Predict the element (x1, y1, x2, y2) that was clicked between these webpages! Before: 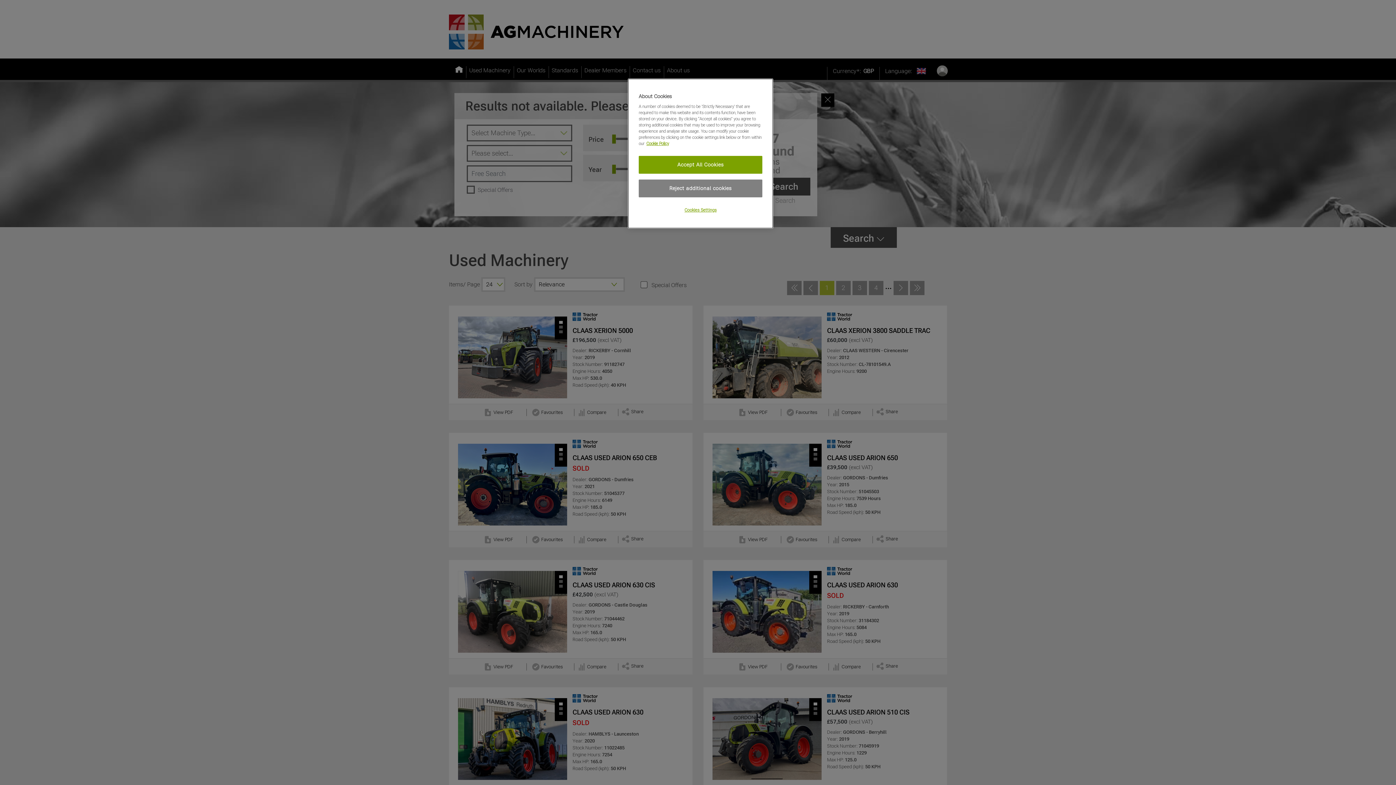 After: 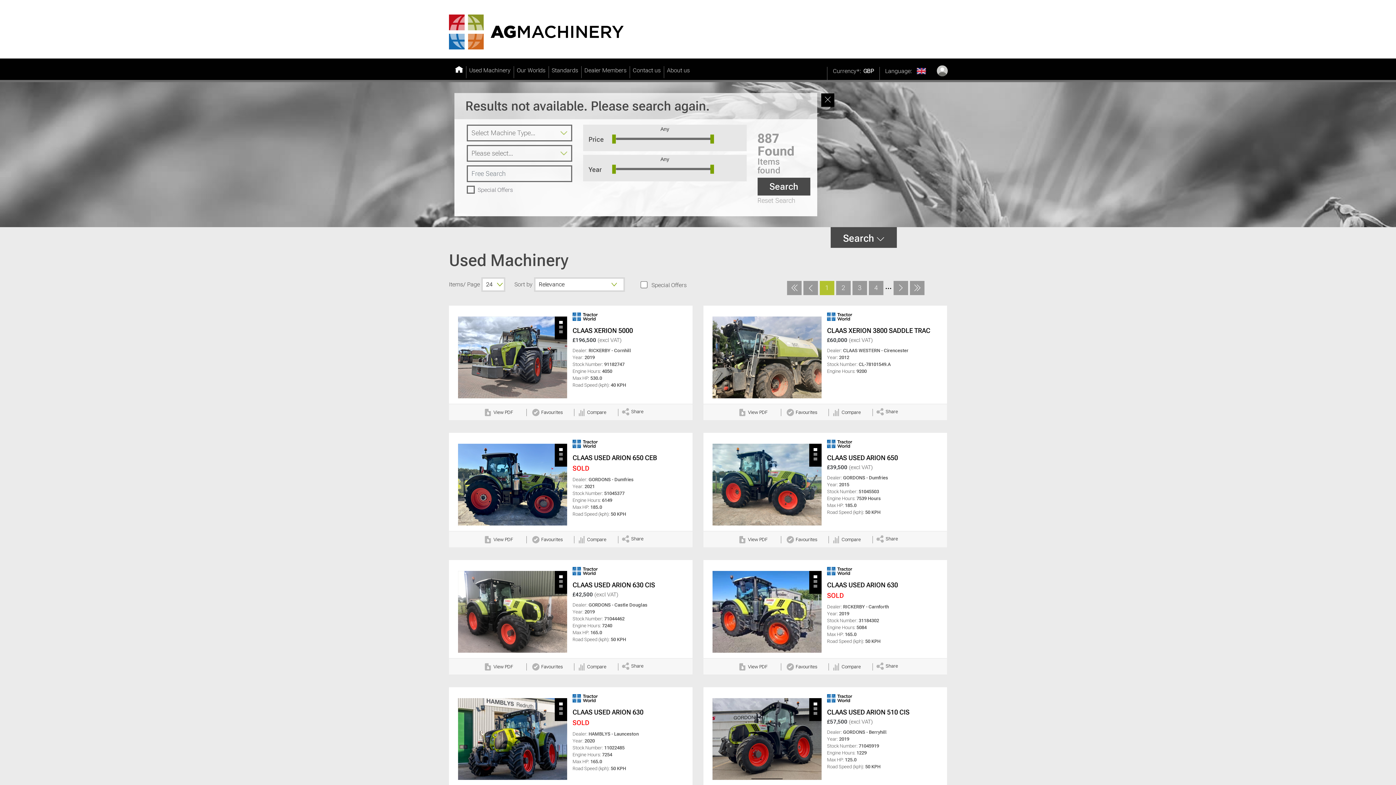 Action: bbox: (638, 156, 762, 173) label: Accept All Cookies